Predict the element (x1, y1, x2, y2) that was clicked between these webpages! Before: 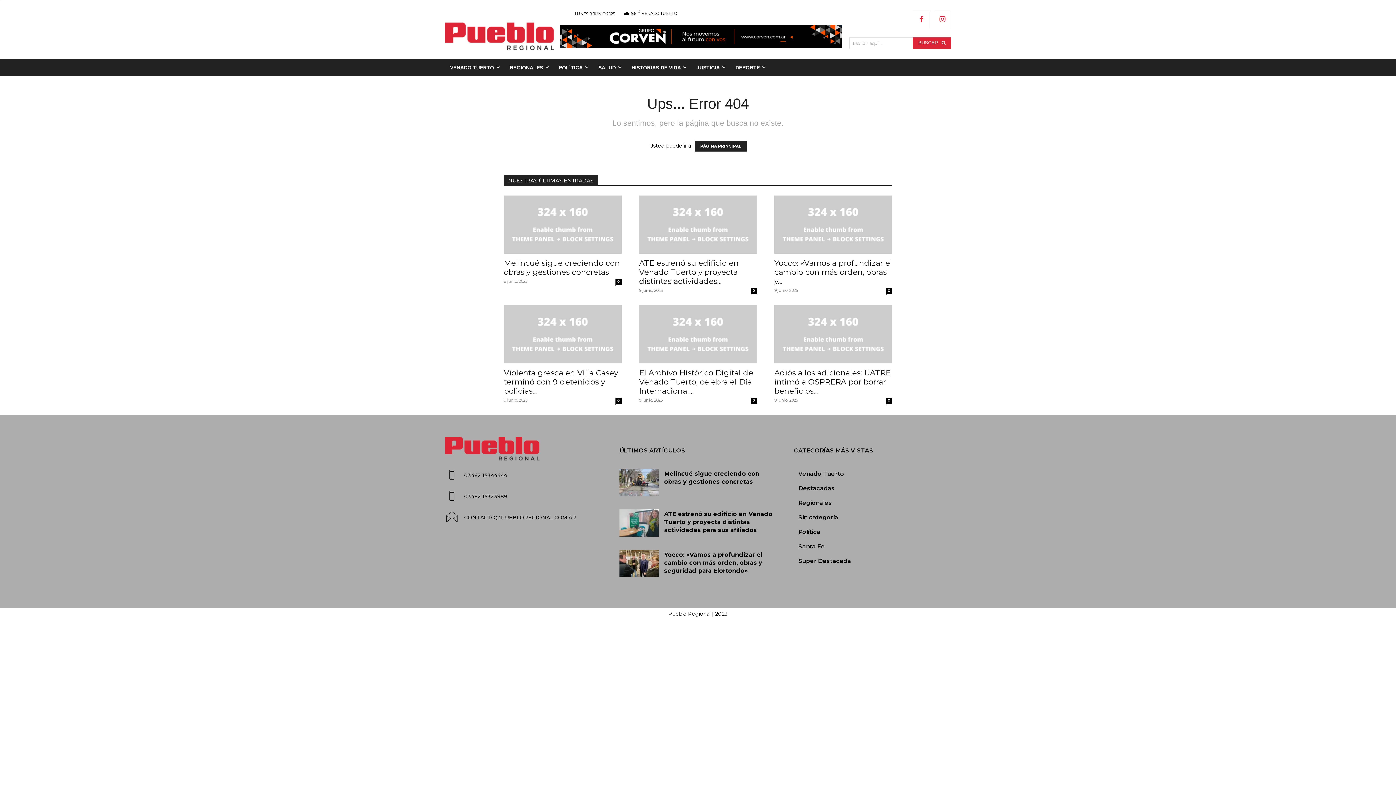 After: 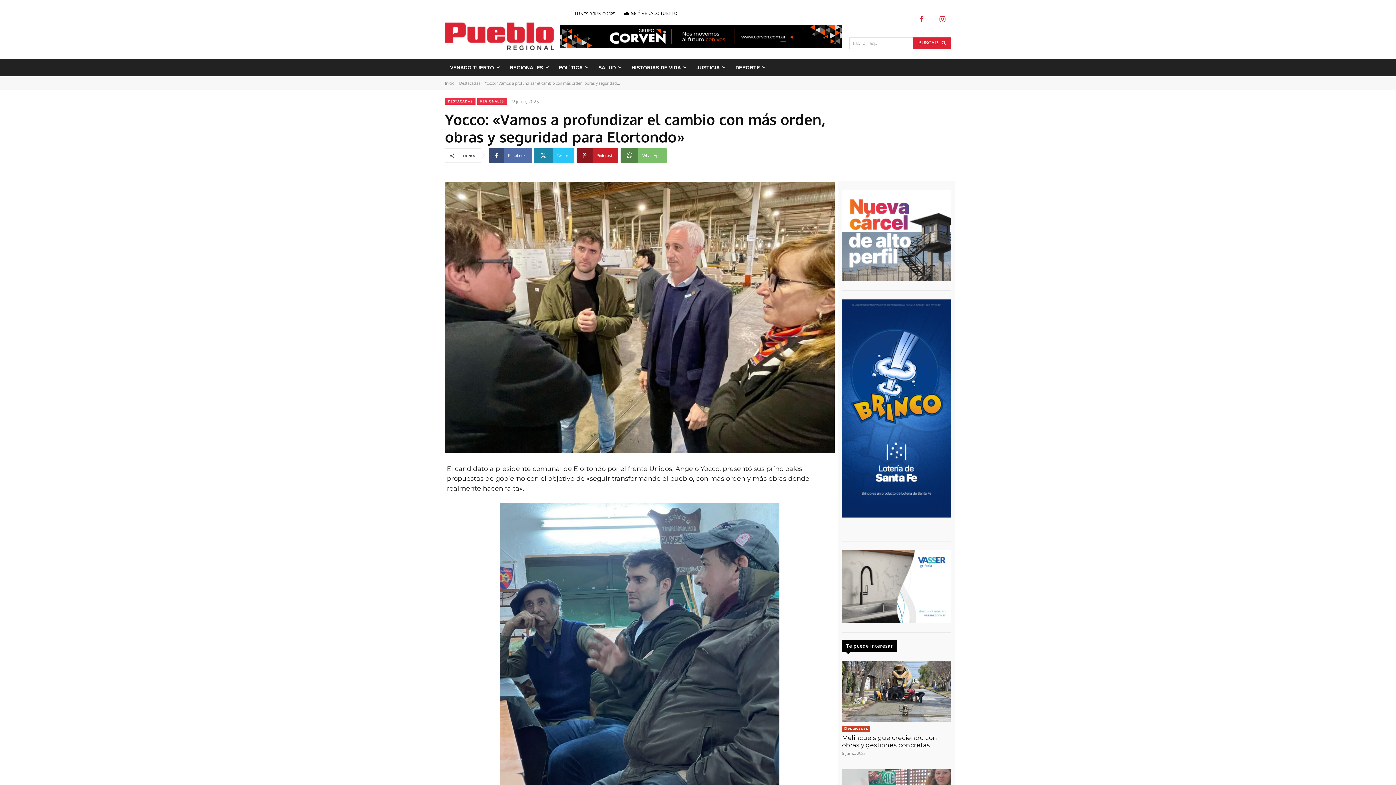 Action: bbox: (619, 550, 658, 577)